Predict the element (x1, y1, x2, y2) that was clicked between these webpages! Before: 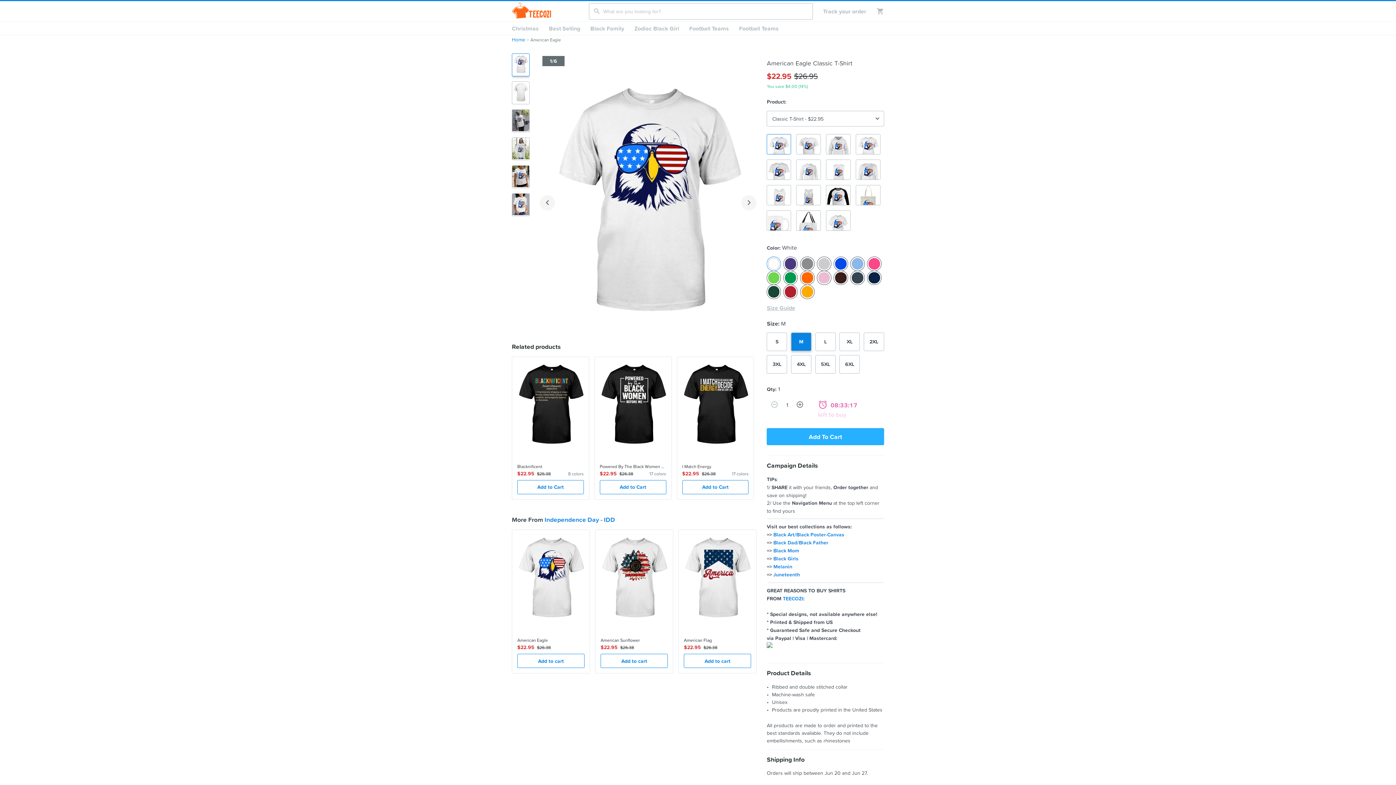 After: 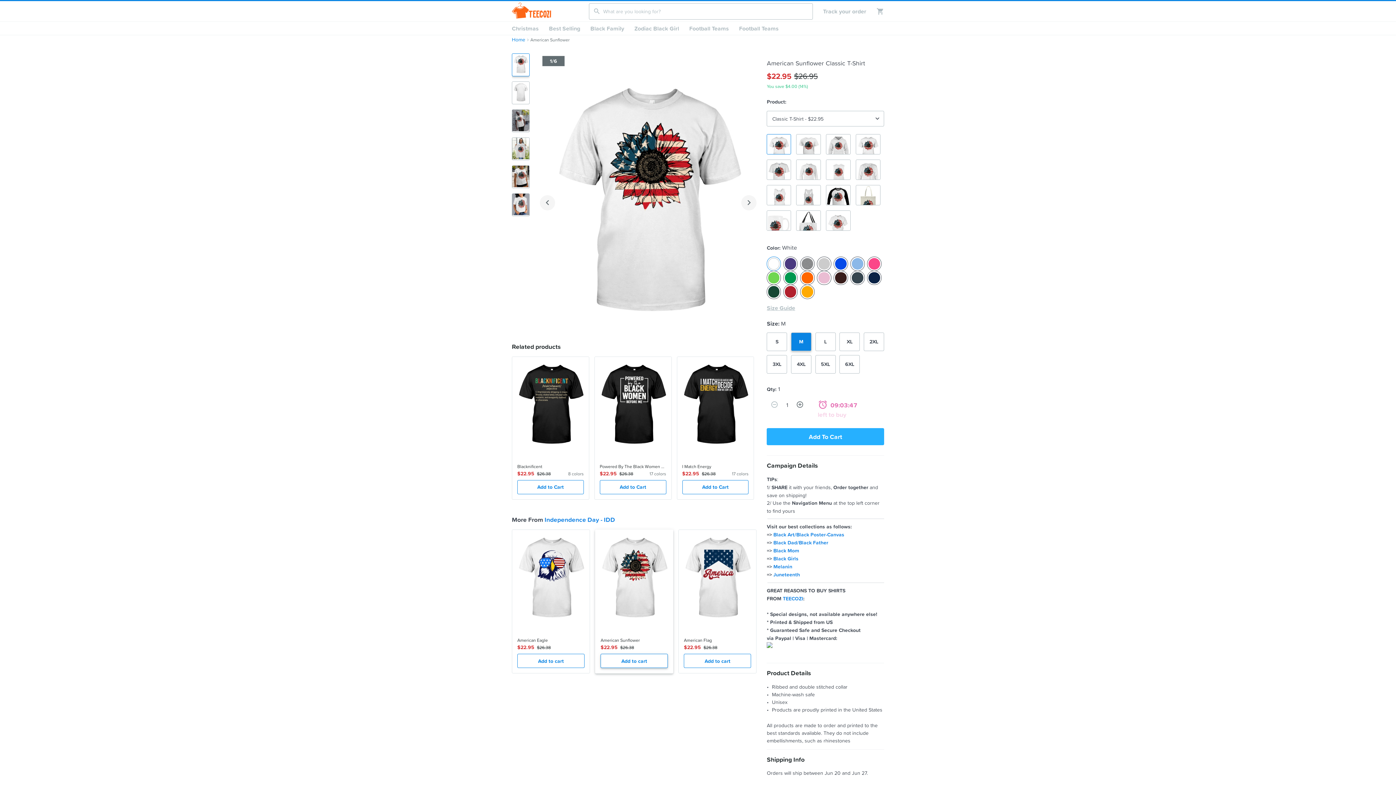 Action: label: Add to cart bbox: (600, 654, 668, 668)